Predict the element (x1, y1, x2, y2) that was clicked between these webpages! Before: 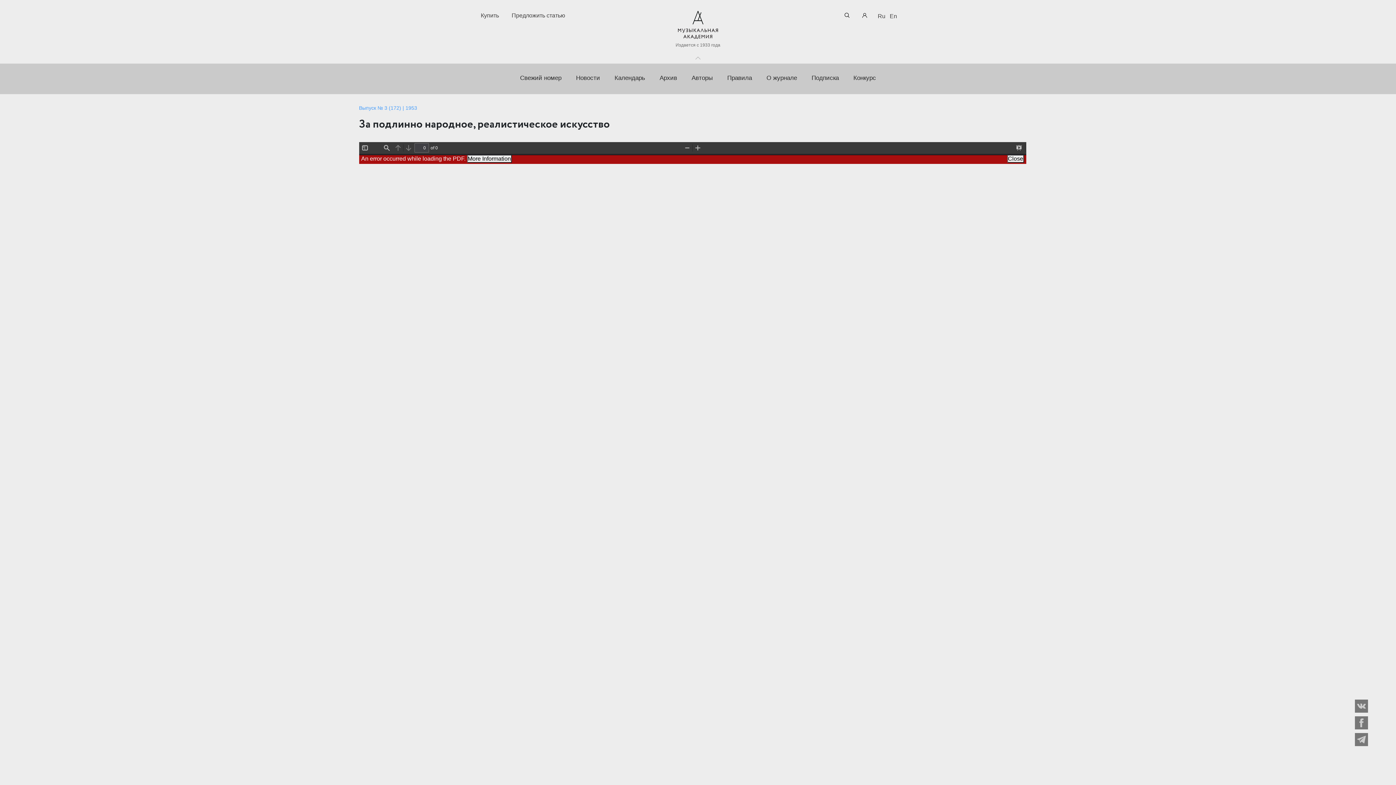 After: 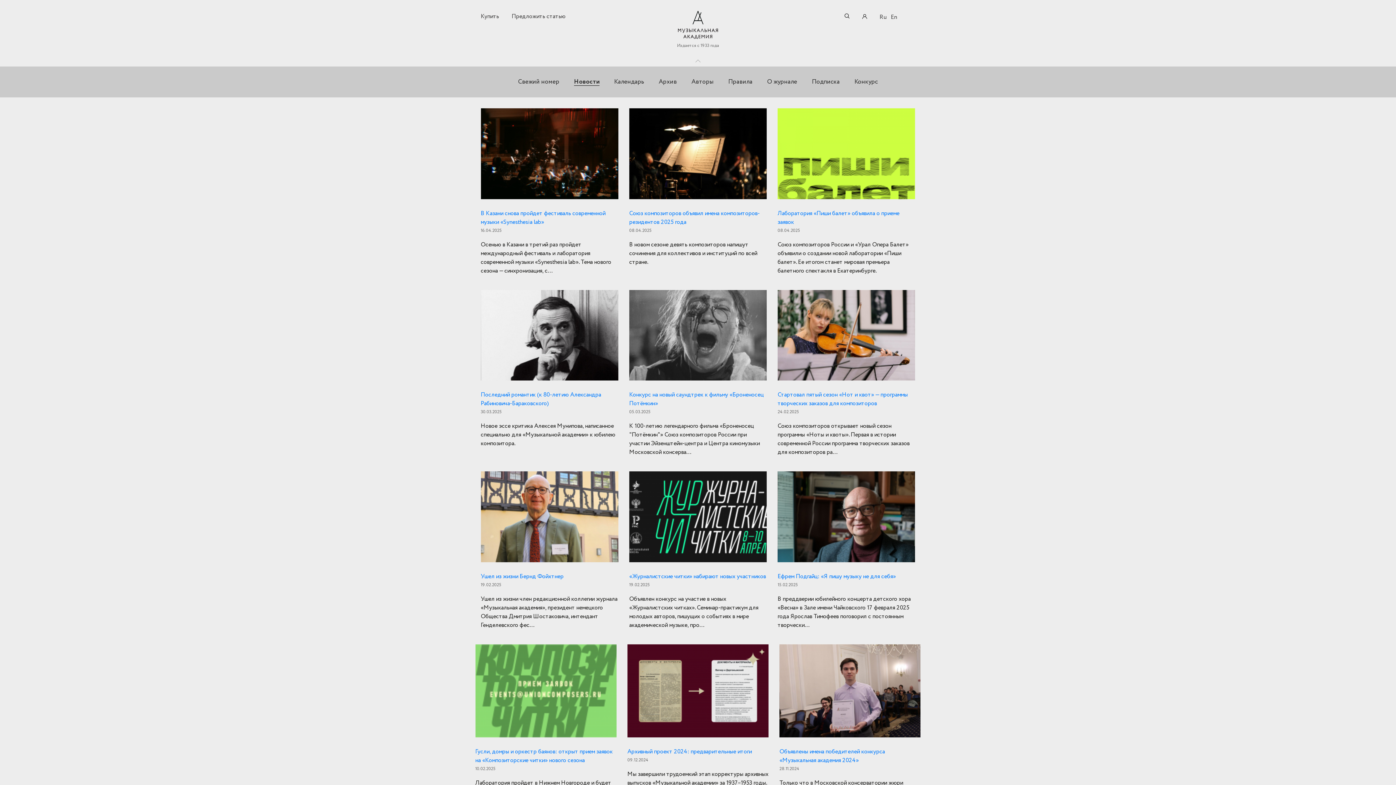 Action: label: Новости bbox: (576, 74, 600, 82)